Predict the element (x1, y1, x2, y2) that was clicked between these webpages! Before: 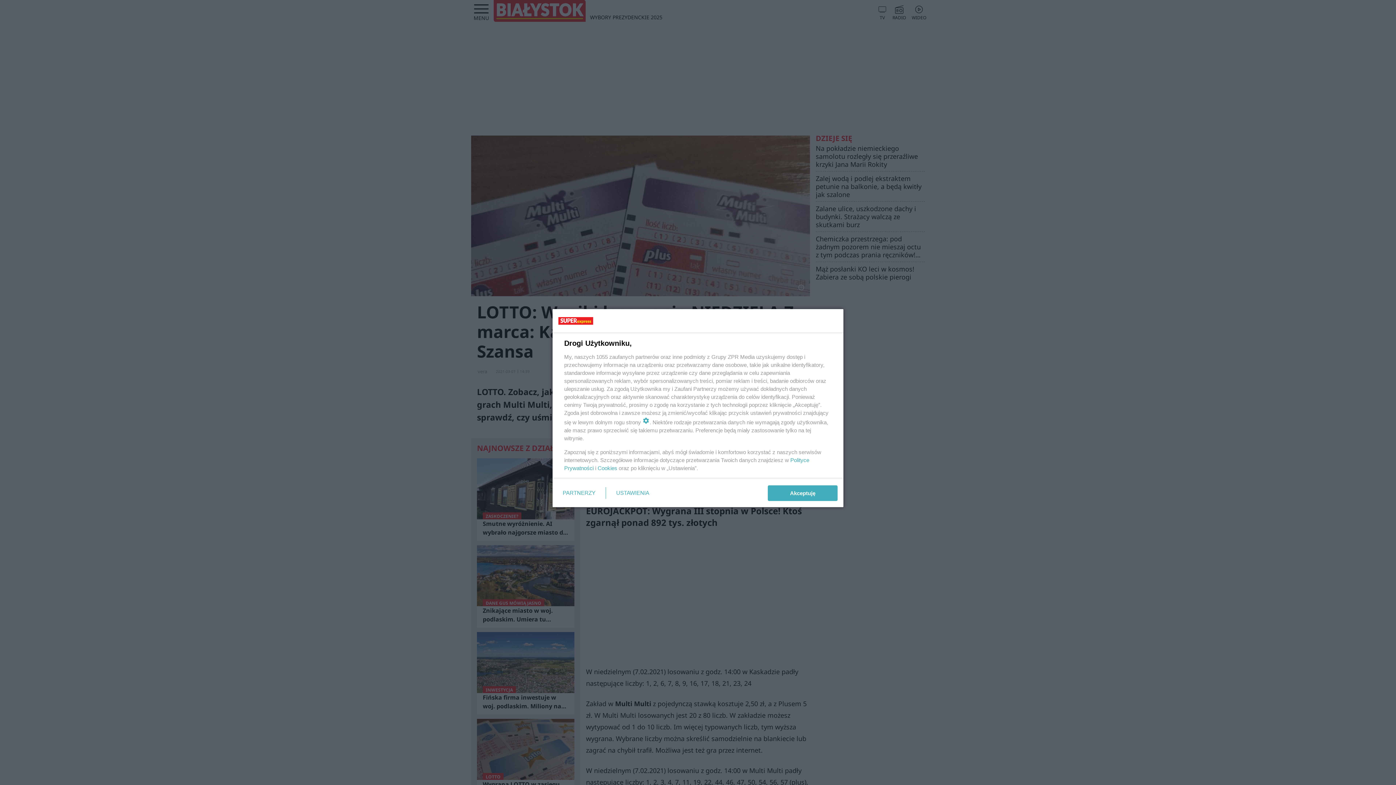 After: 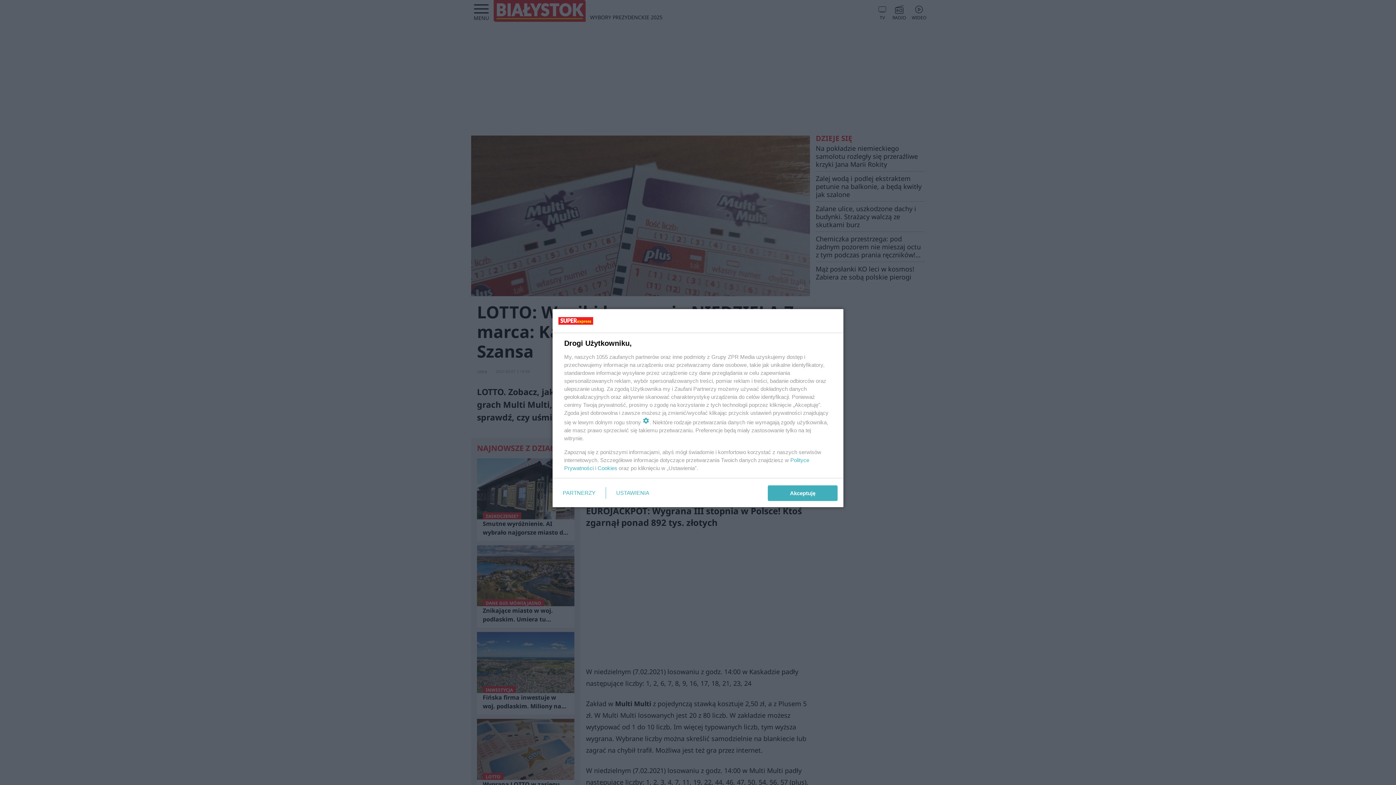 Action: bbox: (597, 465, 617, 471) label: Cookies